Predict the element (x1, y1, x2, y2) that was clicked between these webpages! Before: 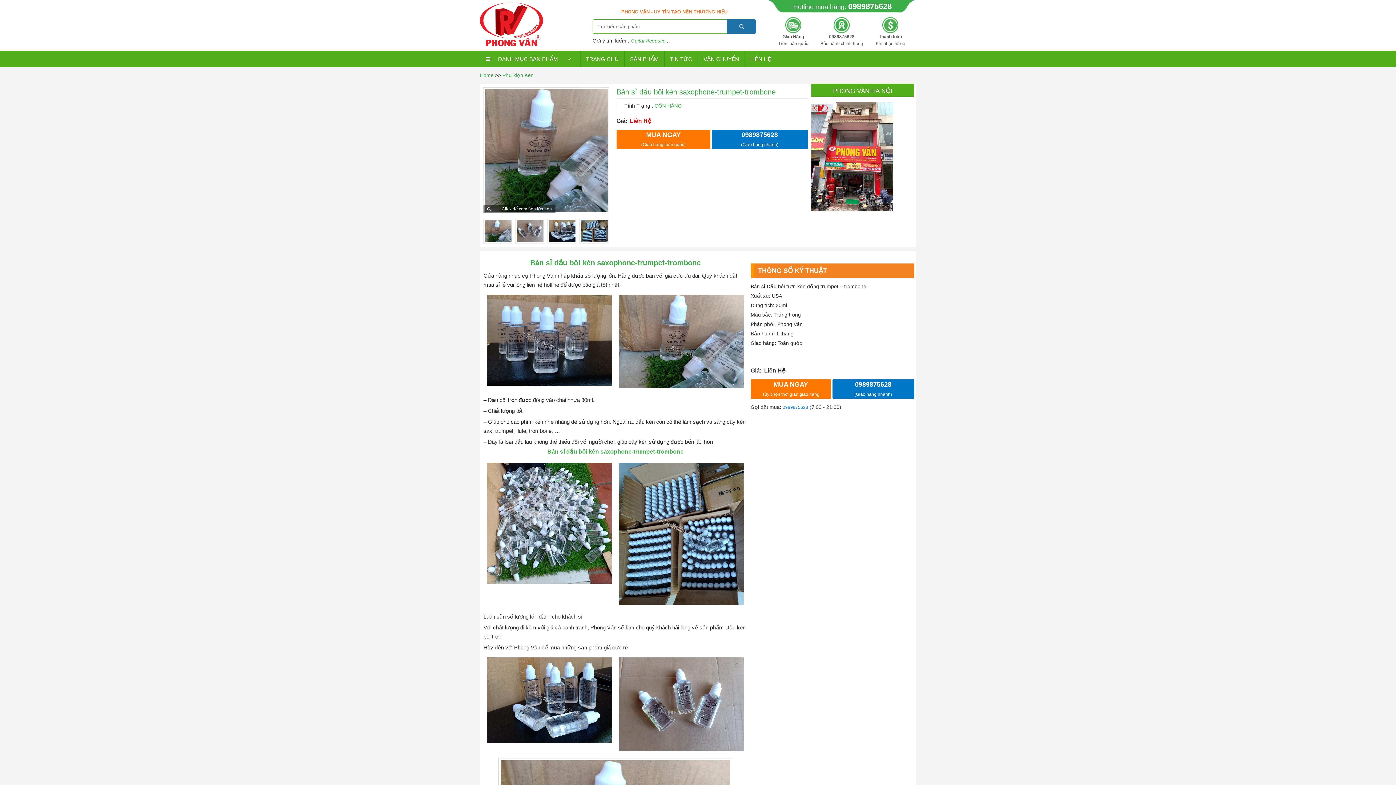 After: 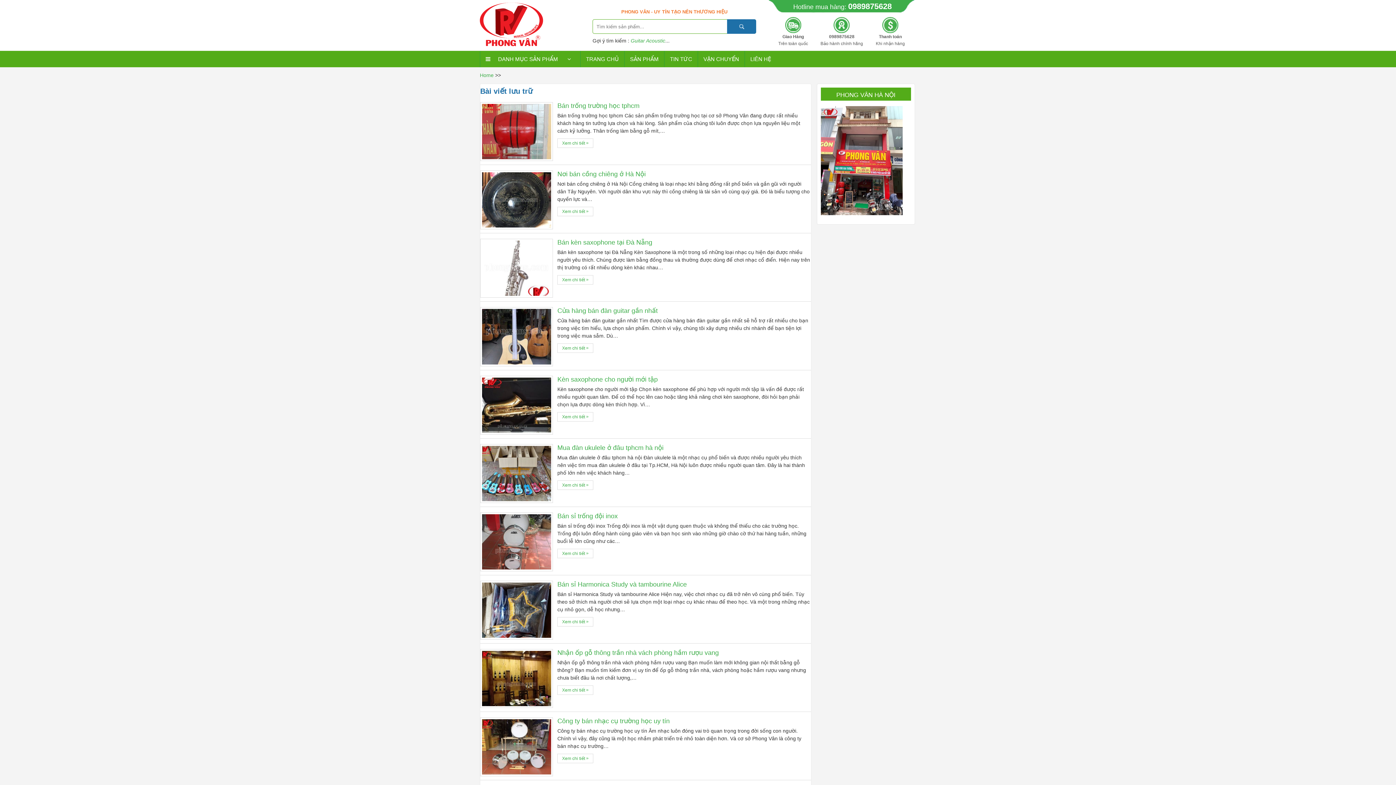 Action: label: TIN TỨC bbox: (664, 50, 697, 67)